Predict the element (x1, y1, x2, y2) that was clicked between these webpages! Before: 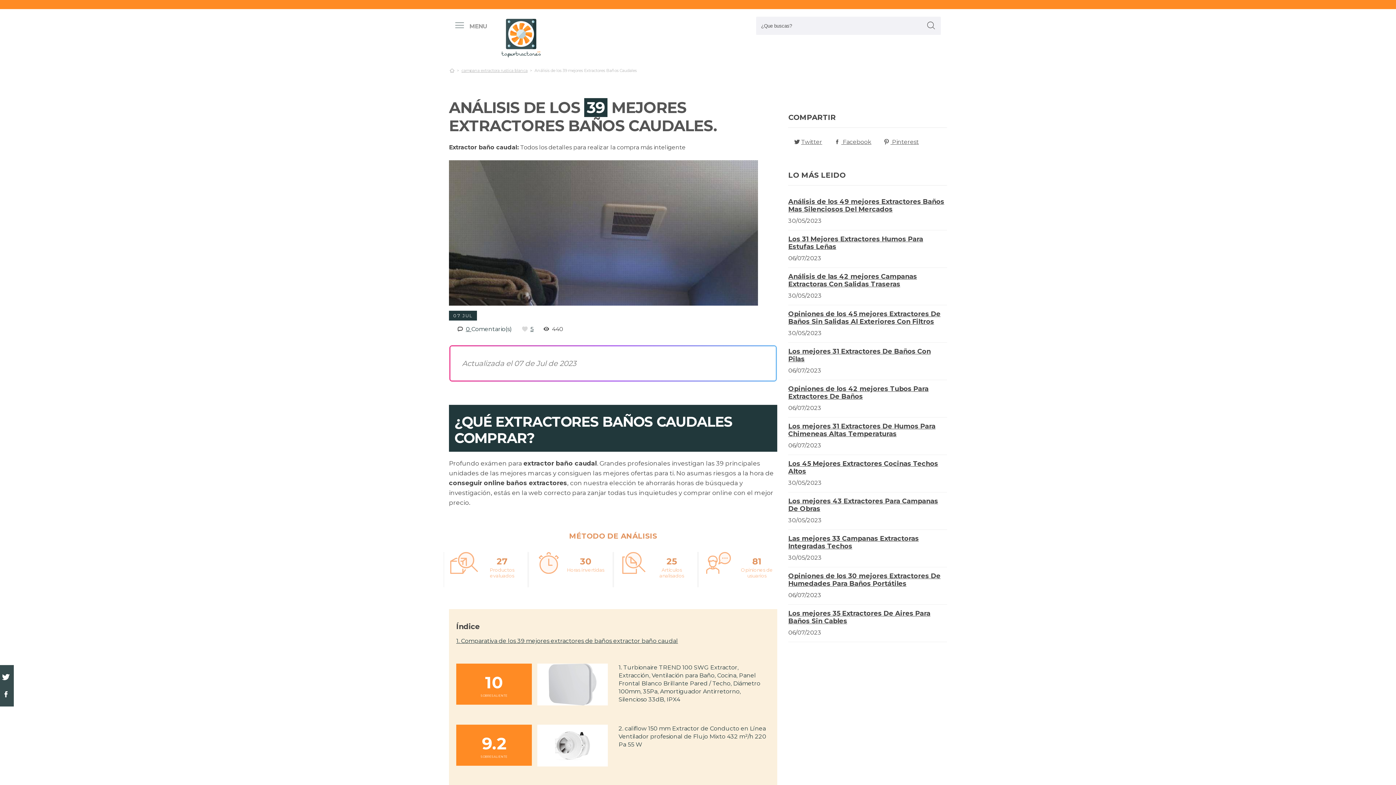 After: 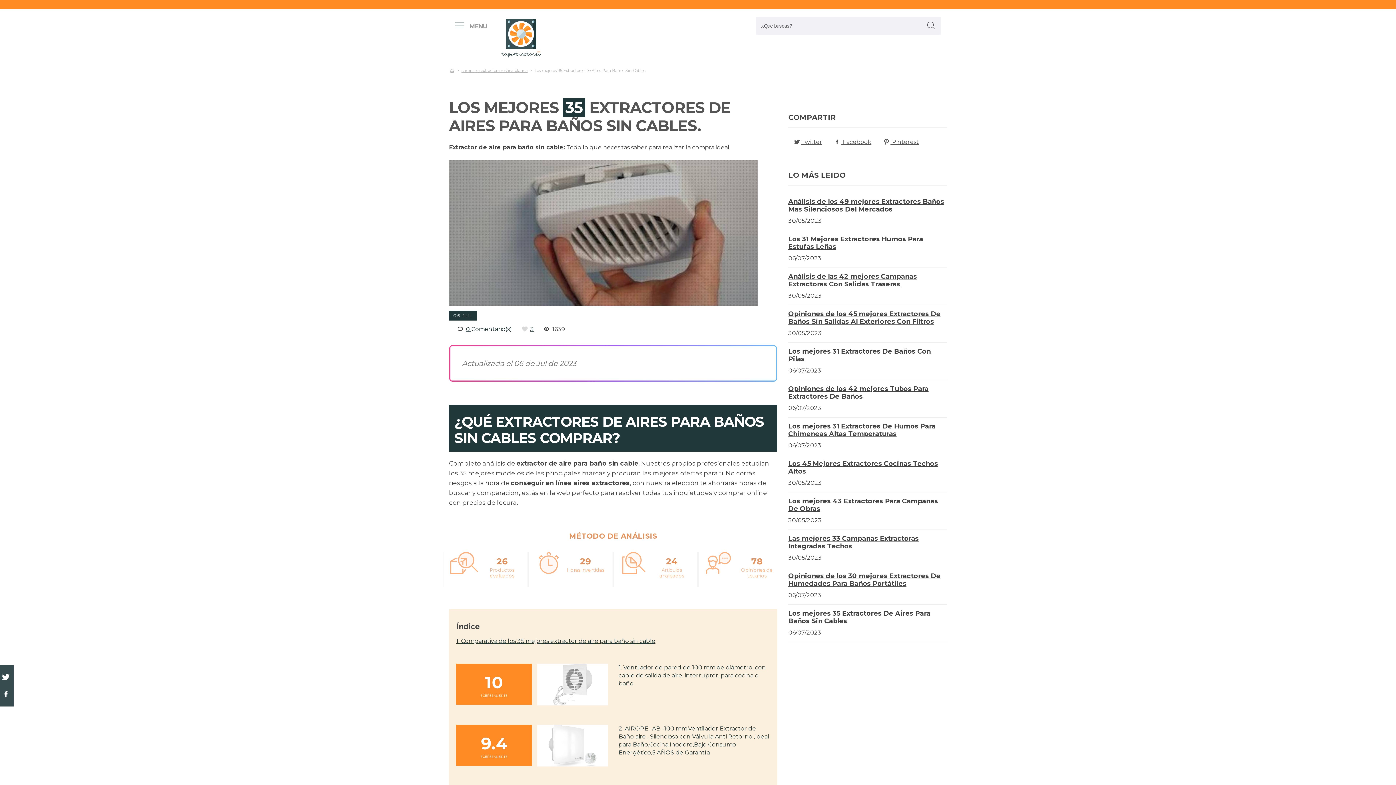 Action: label: Los mejores 35 Extractores De Aires Para Baños Sin Cables bbox: (788, 609, 930, 625)